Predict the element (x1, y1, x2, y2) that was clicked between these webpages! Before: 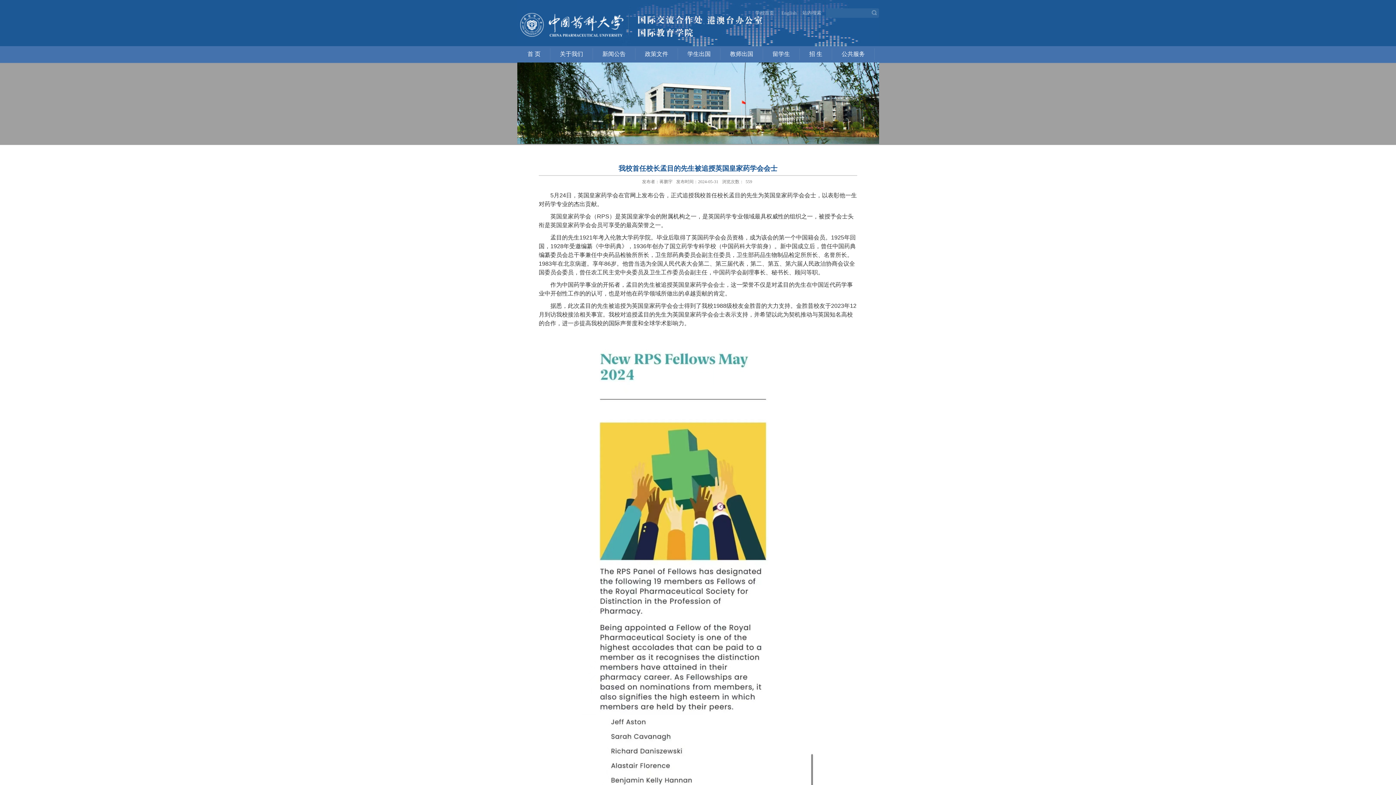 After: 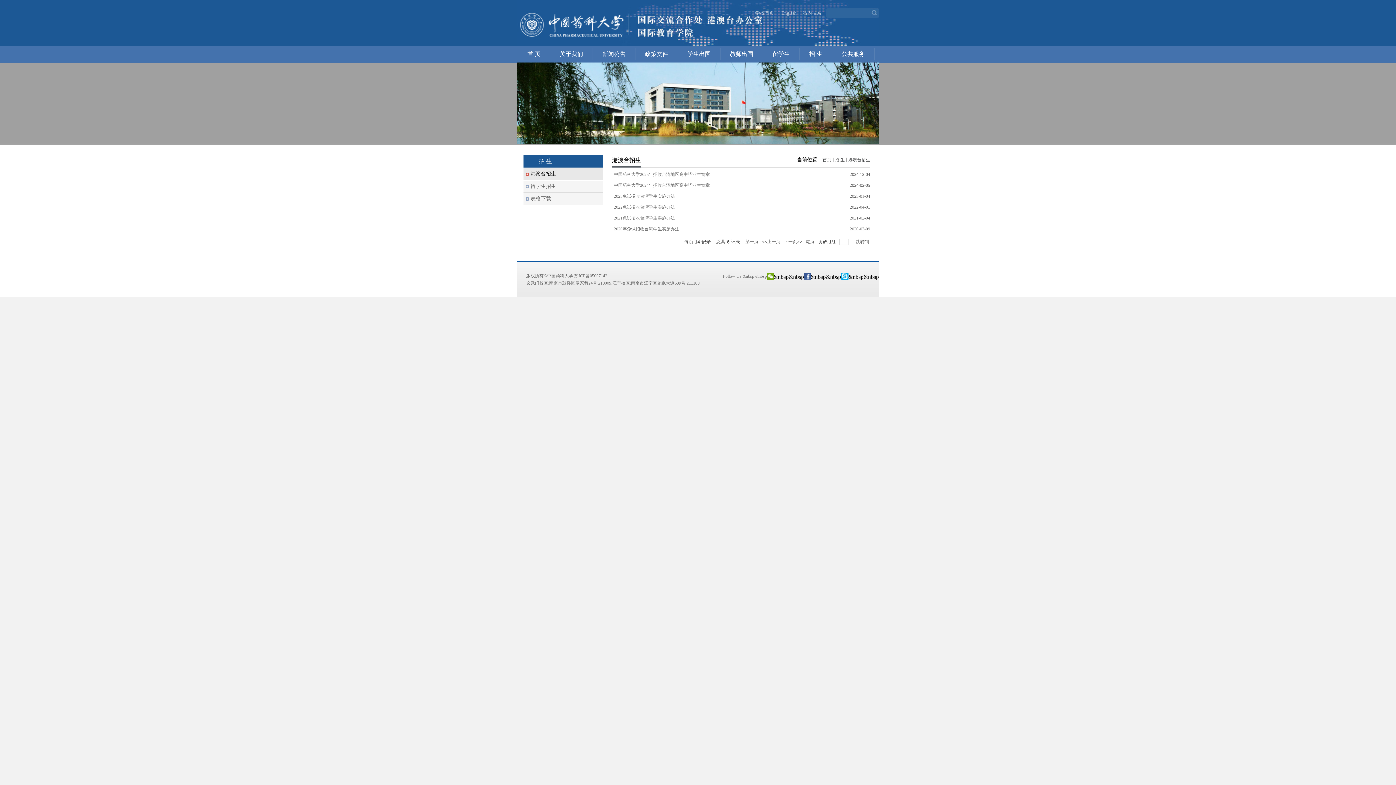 Action: bbox: (800, 48, 832, 60) label: 招 生